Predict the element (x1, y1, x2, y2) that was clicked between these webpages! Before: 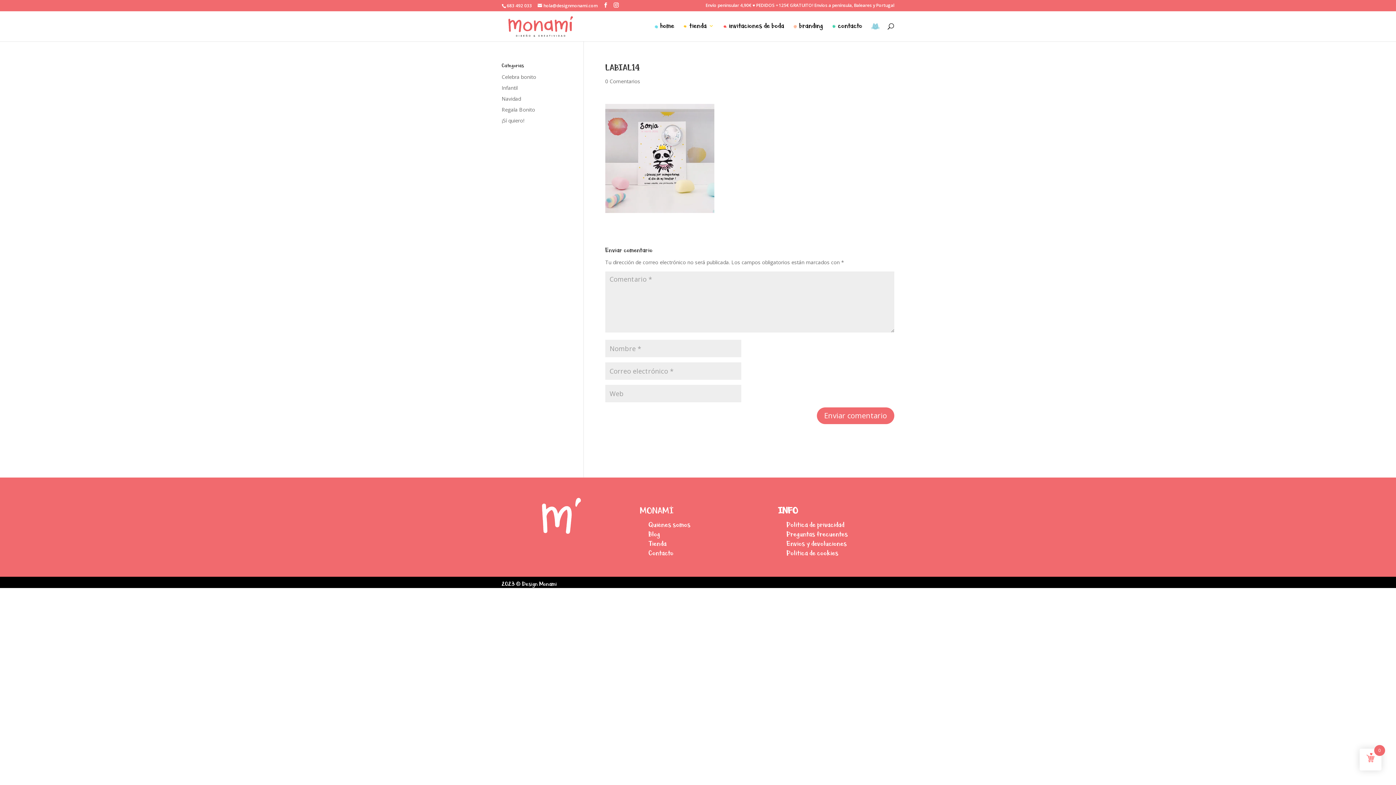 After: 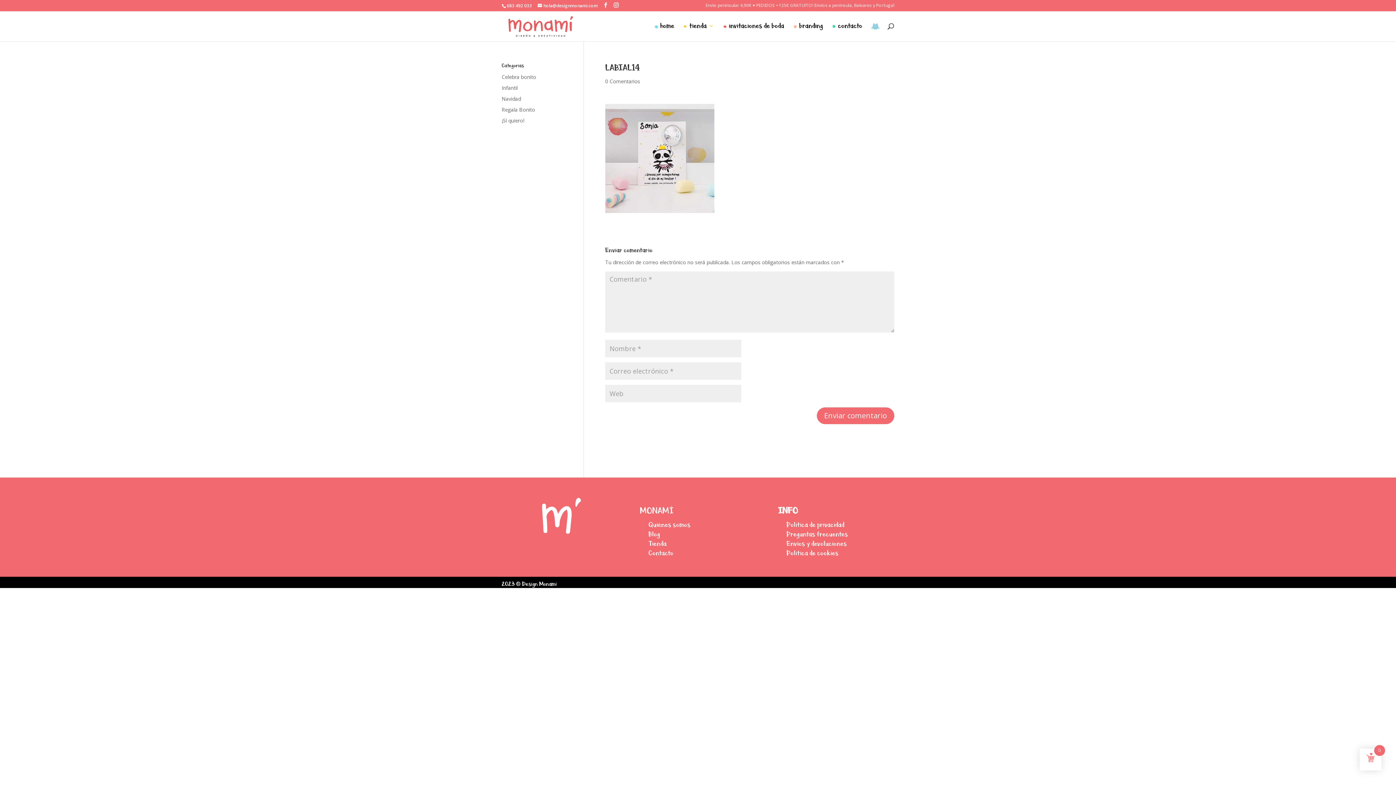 Action: bbox: (705, 3, 894, 10) label: Envío peninsular 4,90€ ♥ PEDIDOS +125€ GRATUITO! Envíos a península, Baleares y Portugal